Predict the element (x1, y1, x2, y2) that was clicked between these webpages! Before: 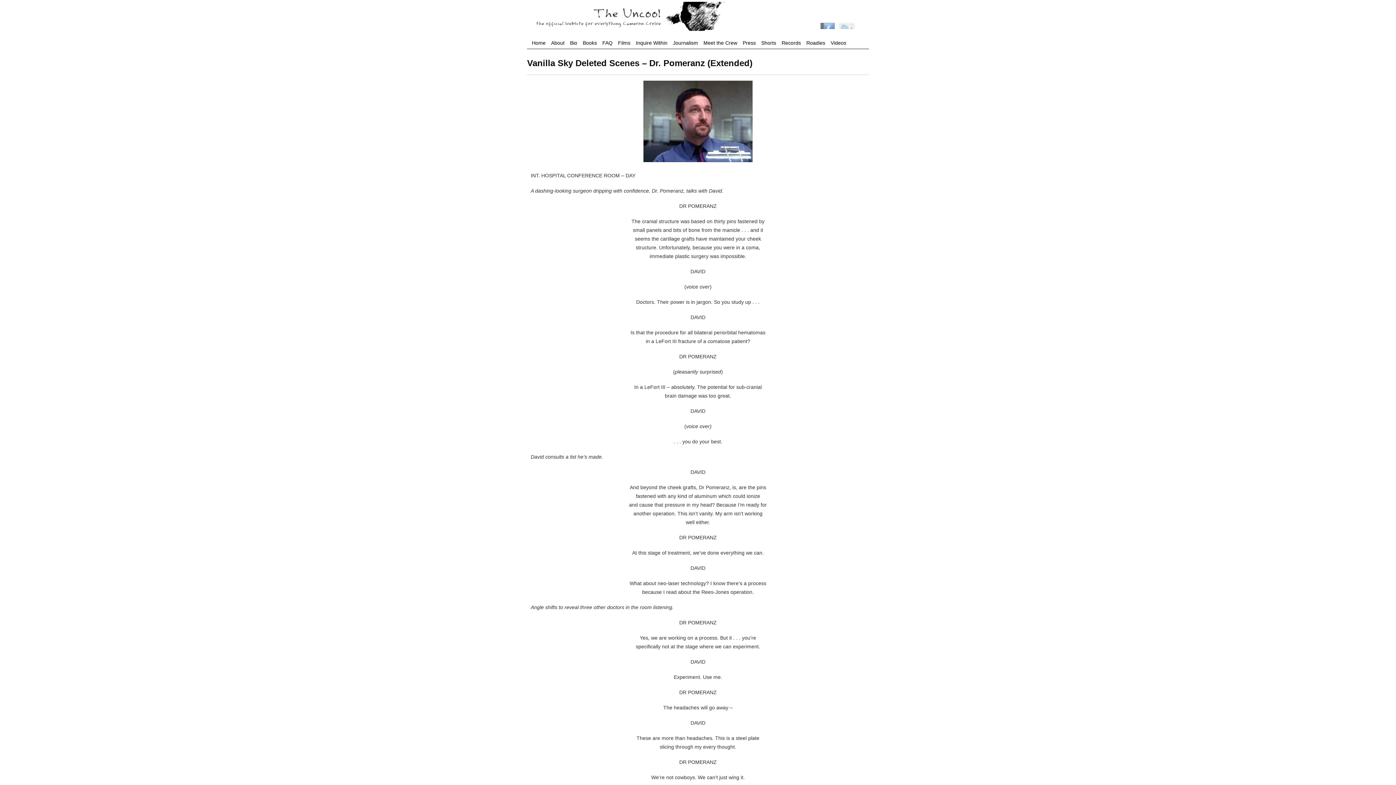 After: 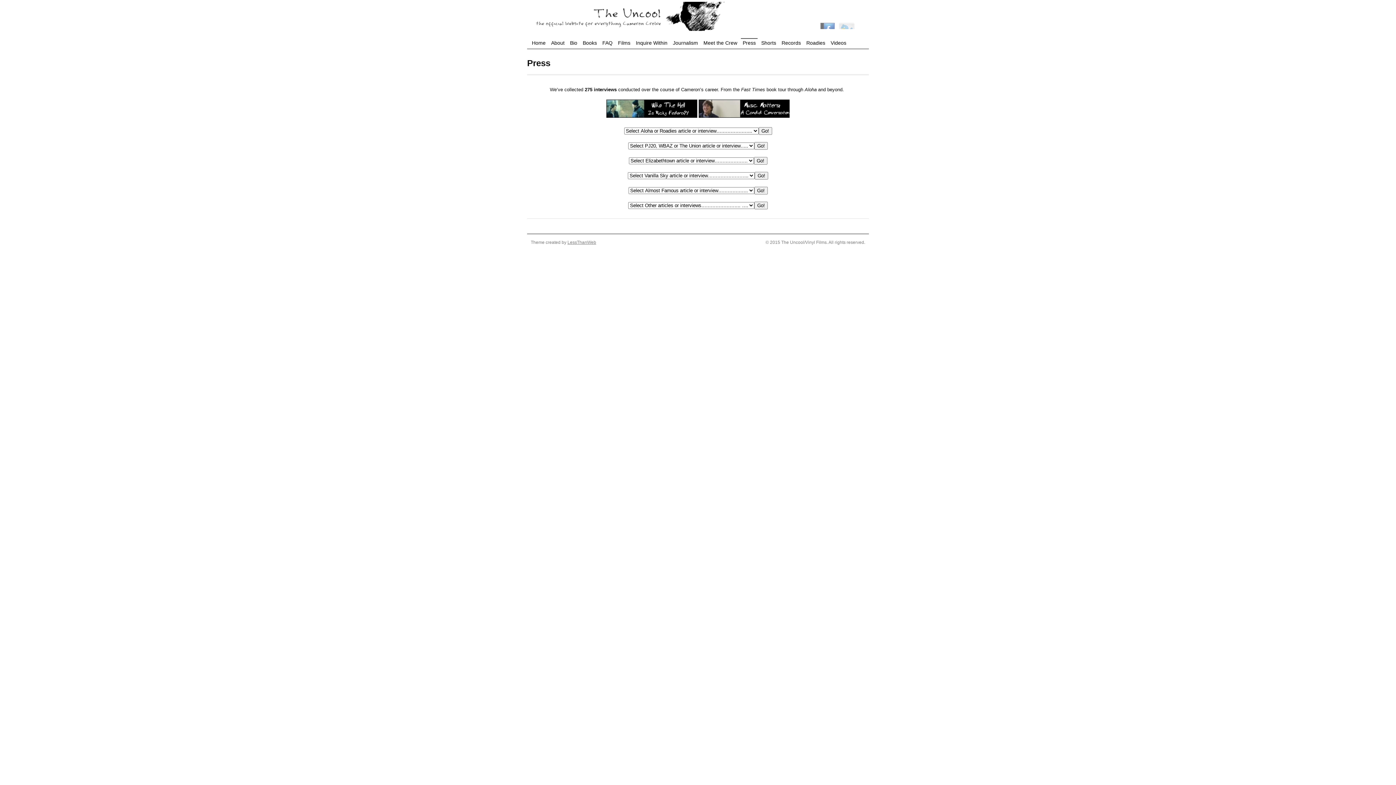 Action: bbox: (741, 40, 757, 47) label: Press